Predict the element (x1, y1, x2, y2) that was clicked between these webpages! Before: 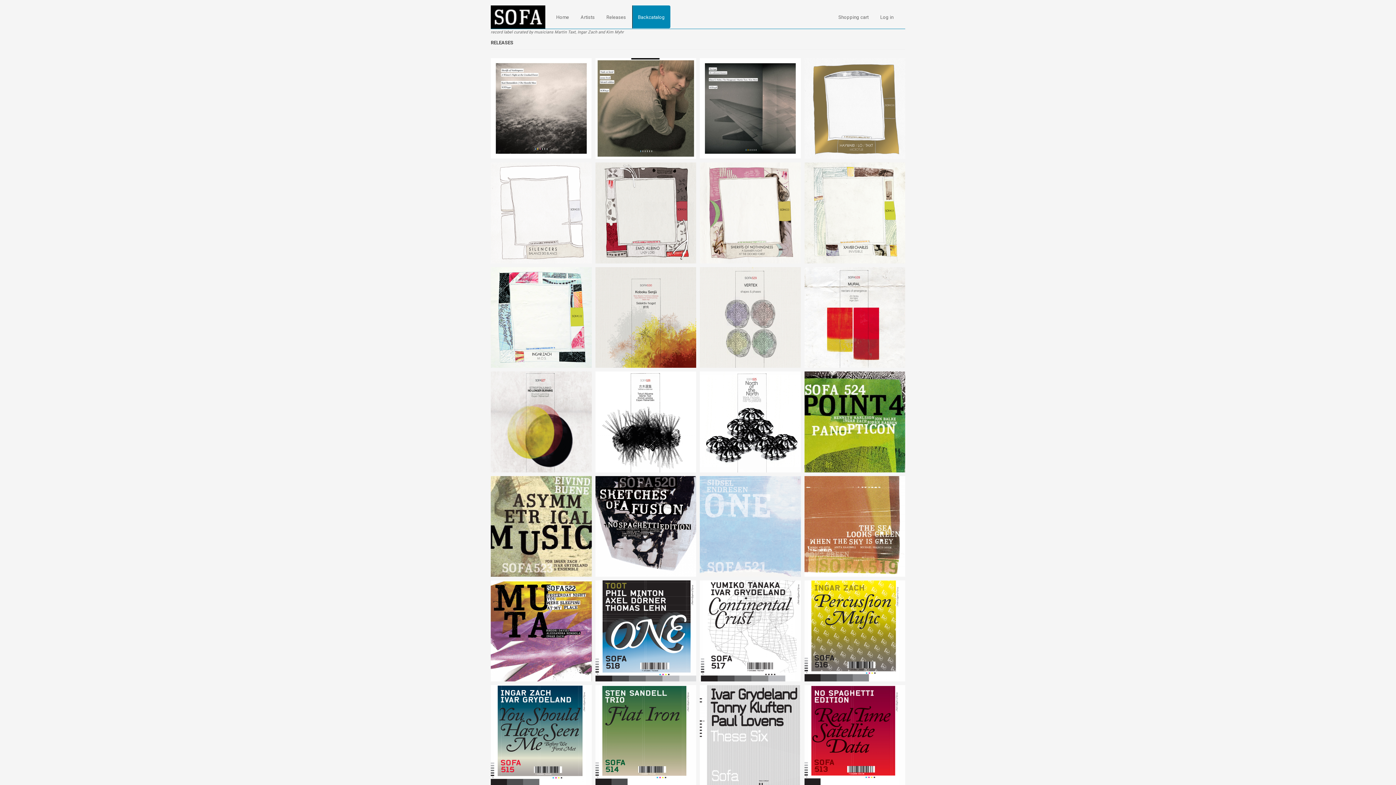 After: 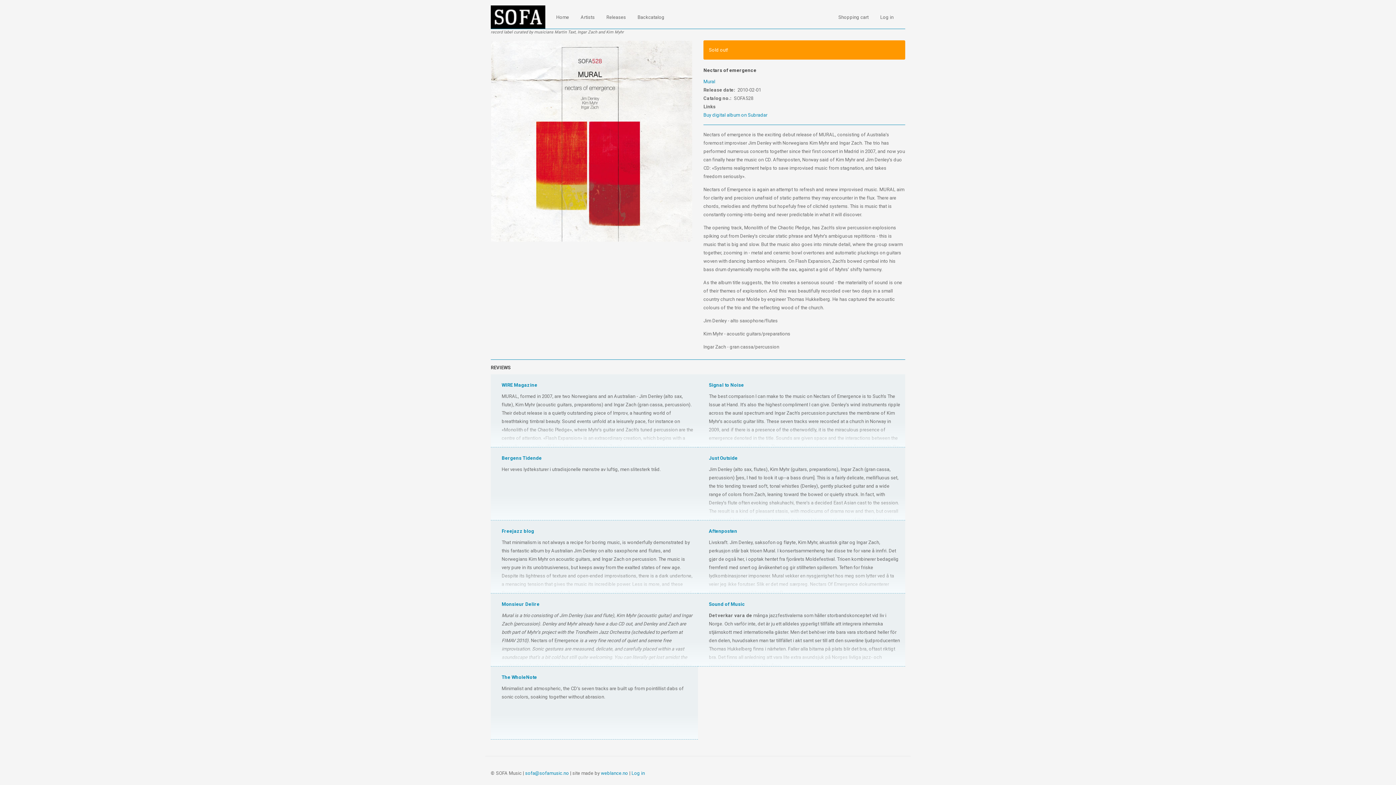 Action: bbox: (804, 267, 905, 368) label: Nectars of emergence
Mural
Sold out!